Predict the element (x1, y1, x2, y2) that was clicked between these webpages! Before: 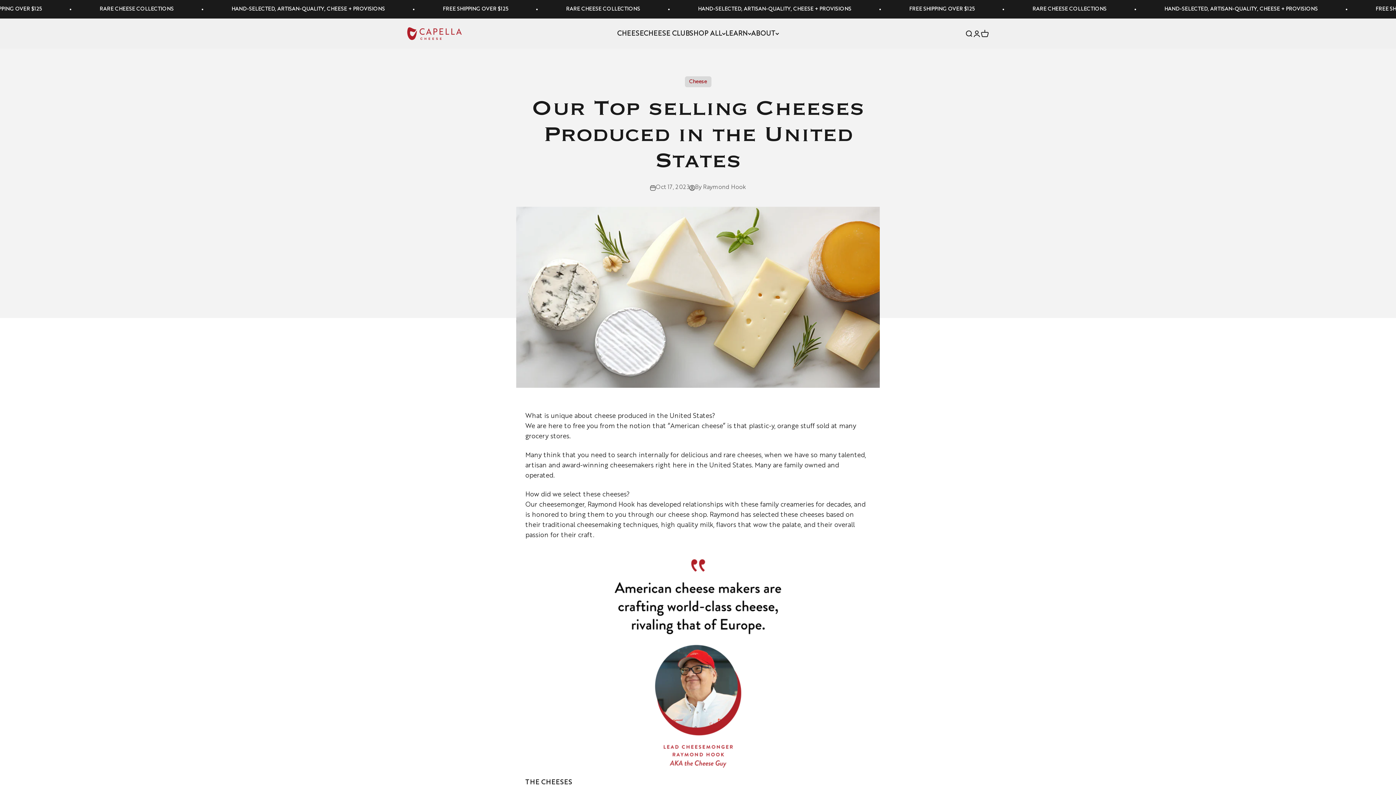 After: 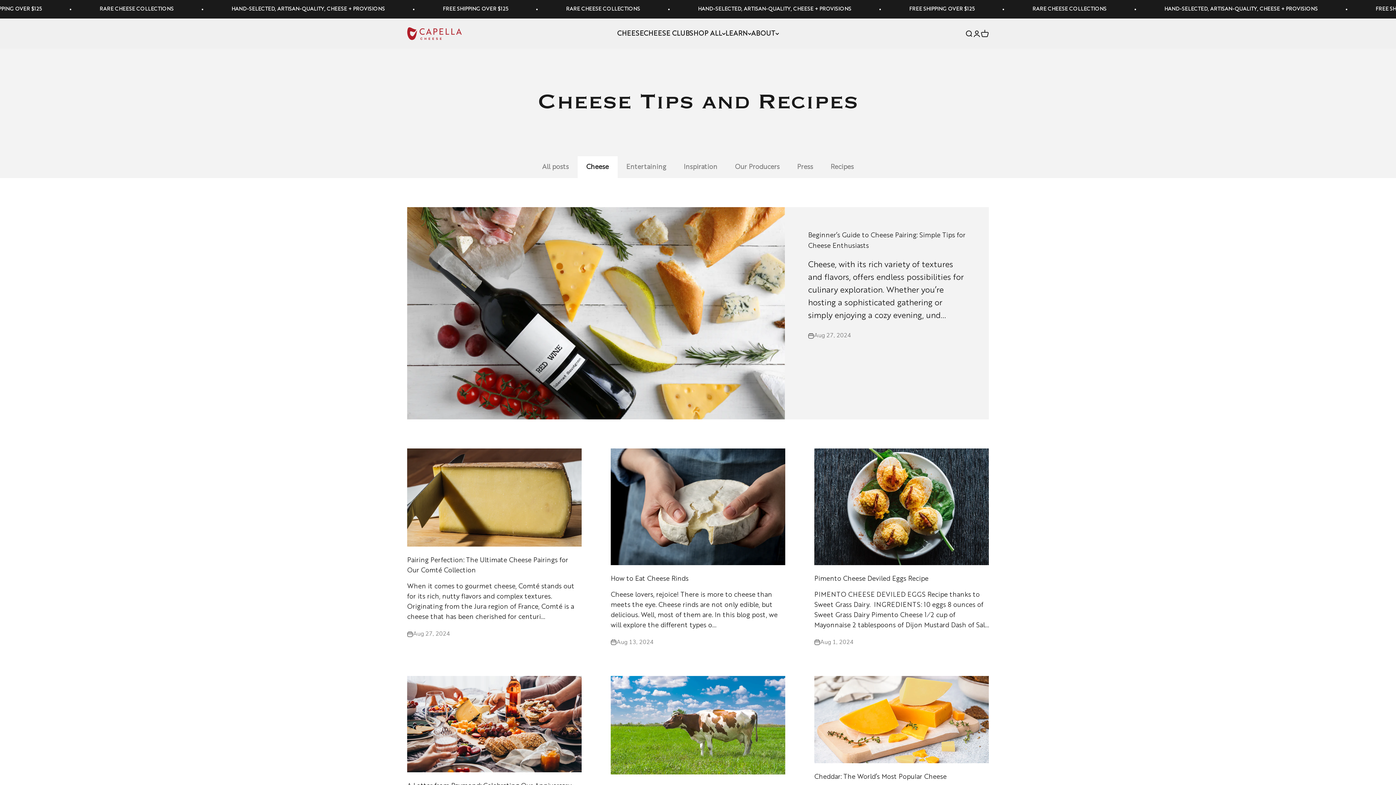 Action: bbox: (684, 76, 711, 87) label: Cheese